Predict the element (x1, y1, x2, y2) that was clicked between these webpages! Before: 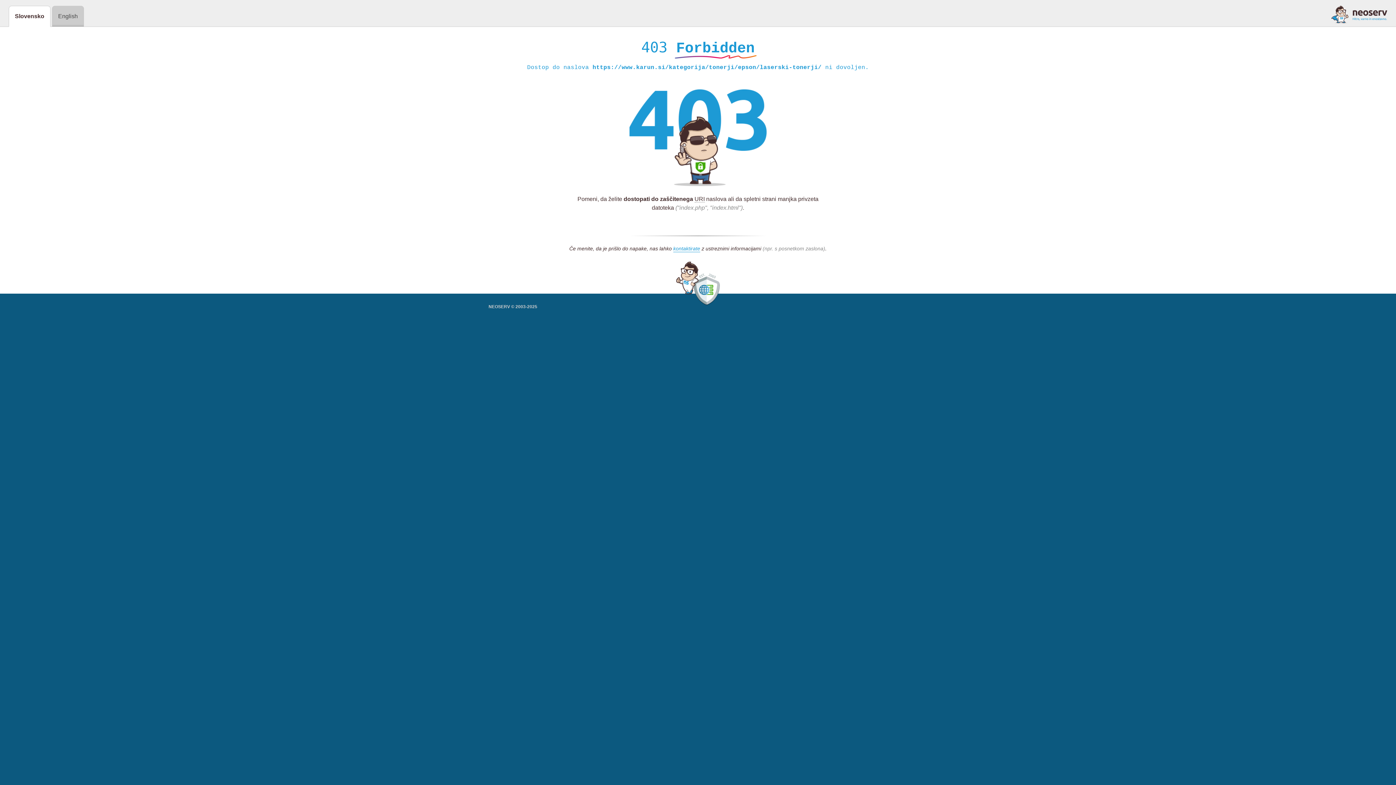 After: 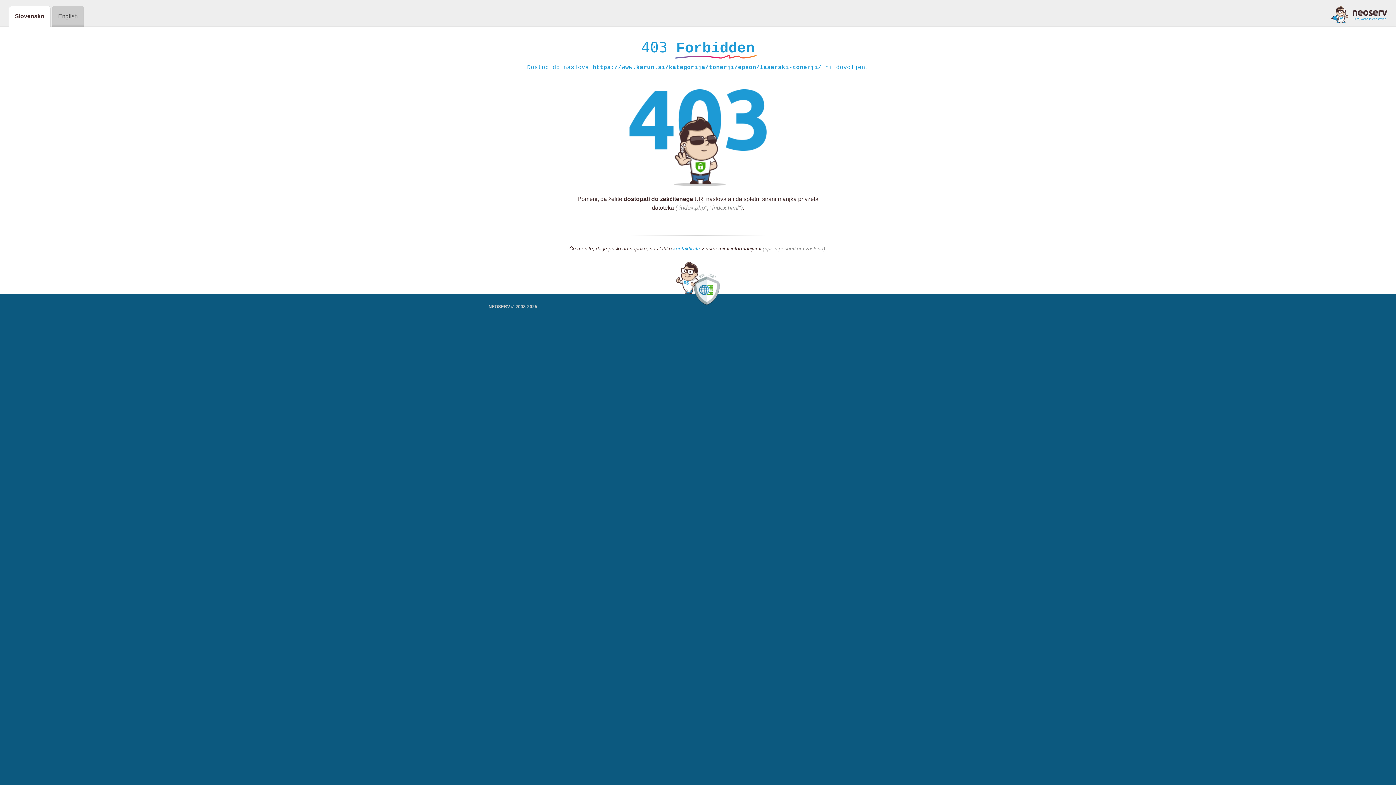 Action: bbox: (1331, 5, 1387, 23)